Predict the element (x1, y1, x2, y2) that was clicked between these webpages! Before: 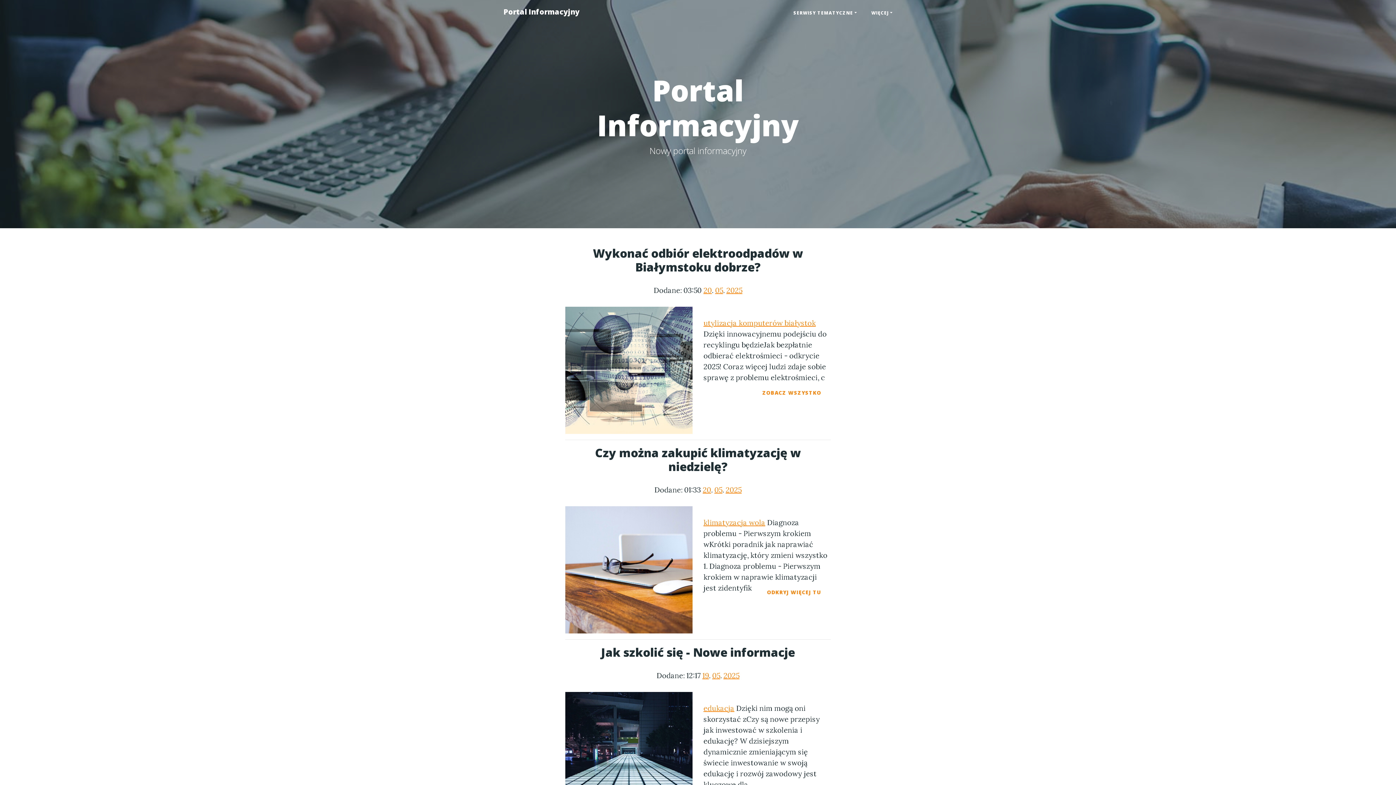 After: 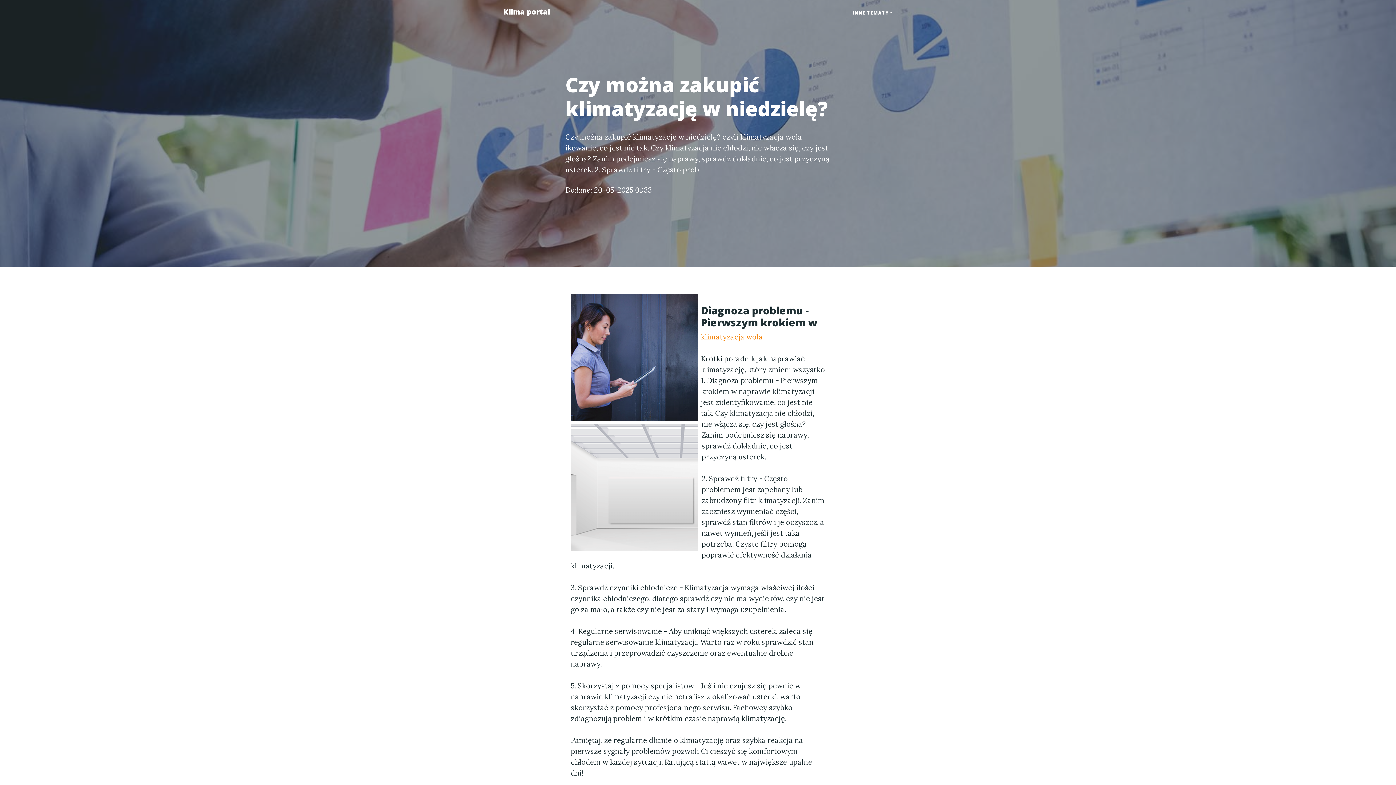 Action: bbox: (703, 518, 765, 527) label: klimatyzacja wola